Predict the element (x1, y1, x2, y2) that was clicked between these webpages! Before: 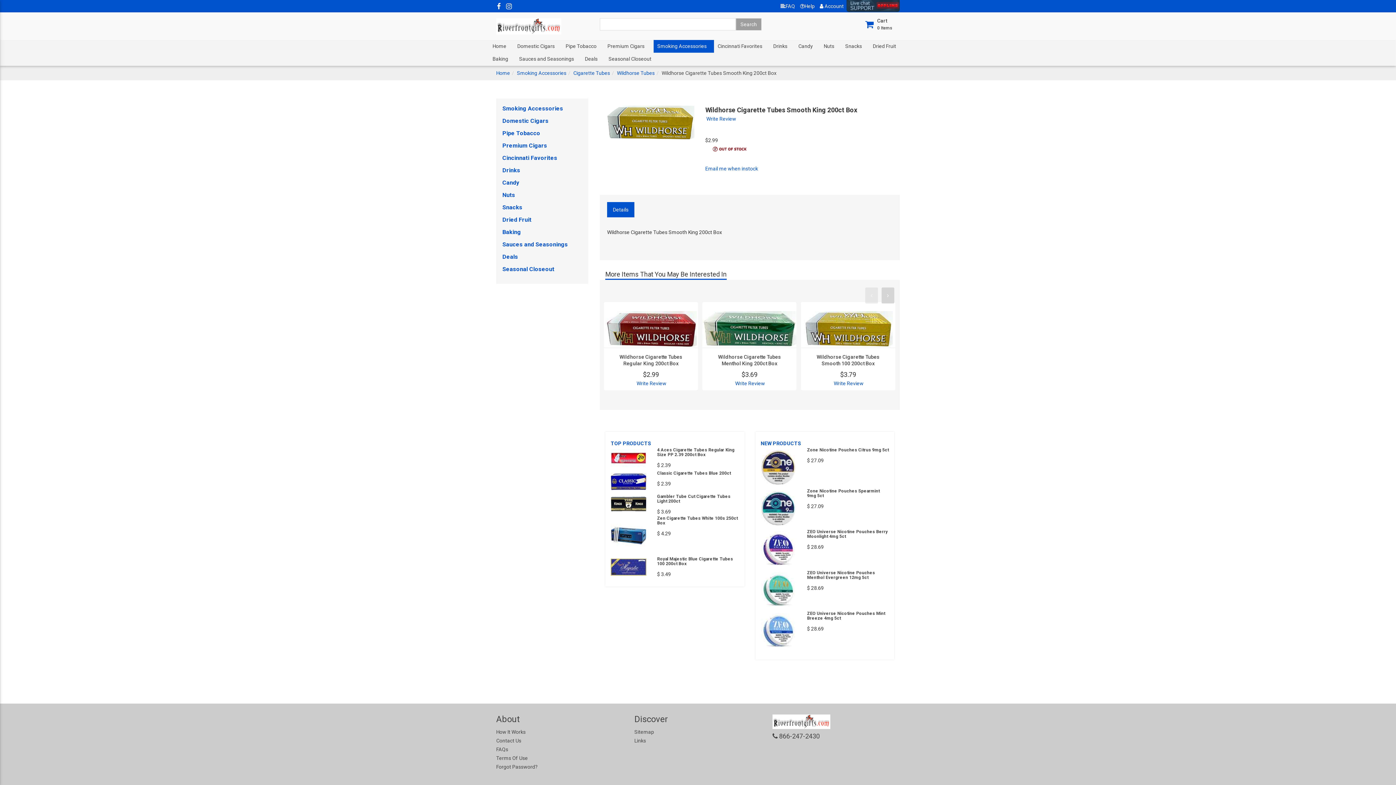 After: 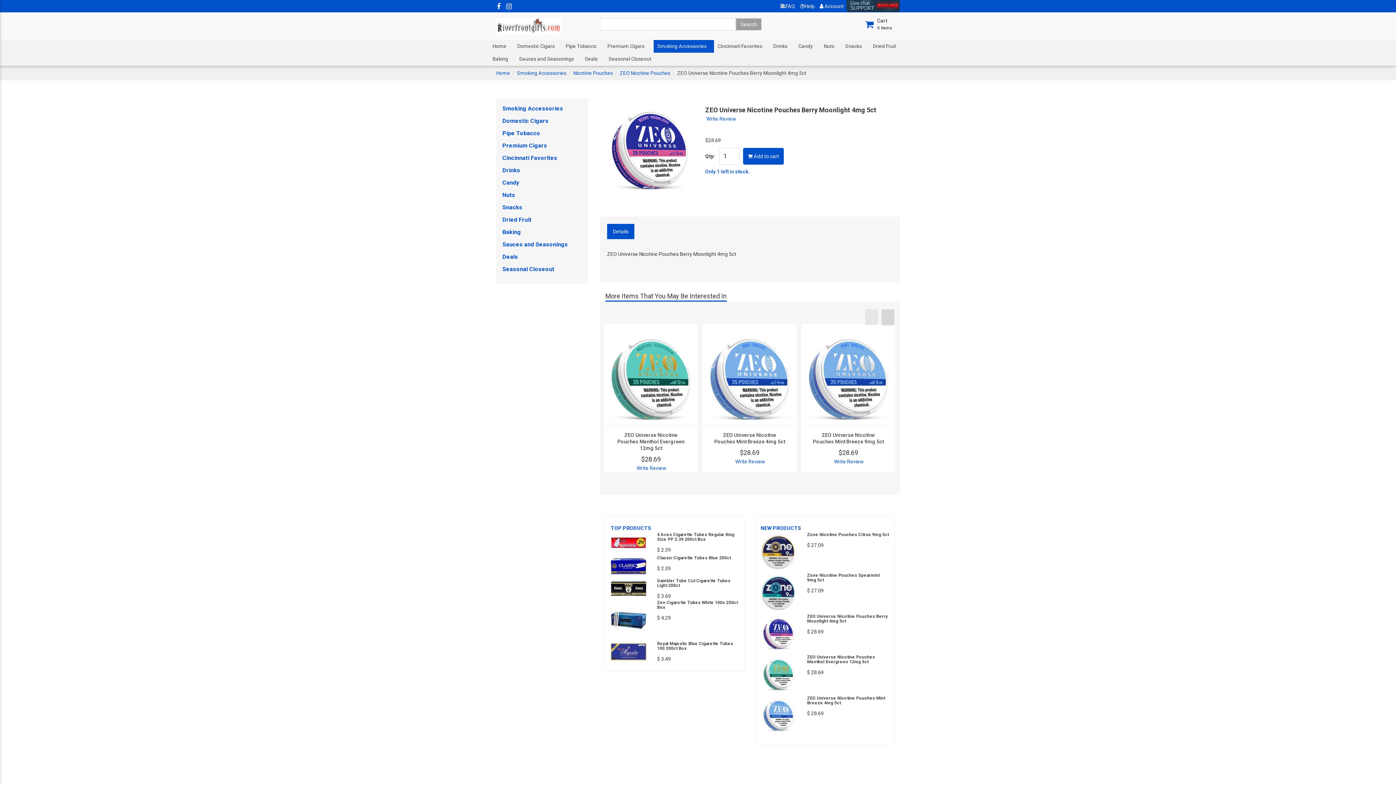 Action: bbox: (760, 531, 796, 567)